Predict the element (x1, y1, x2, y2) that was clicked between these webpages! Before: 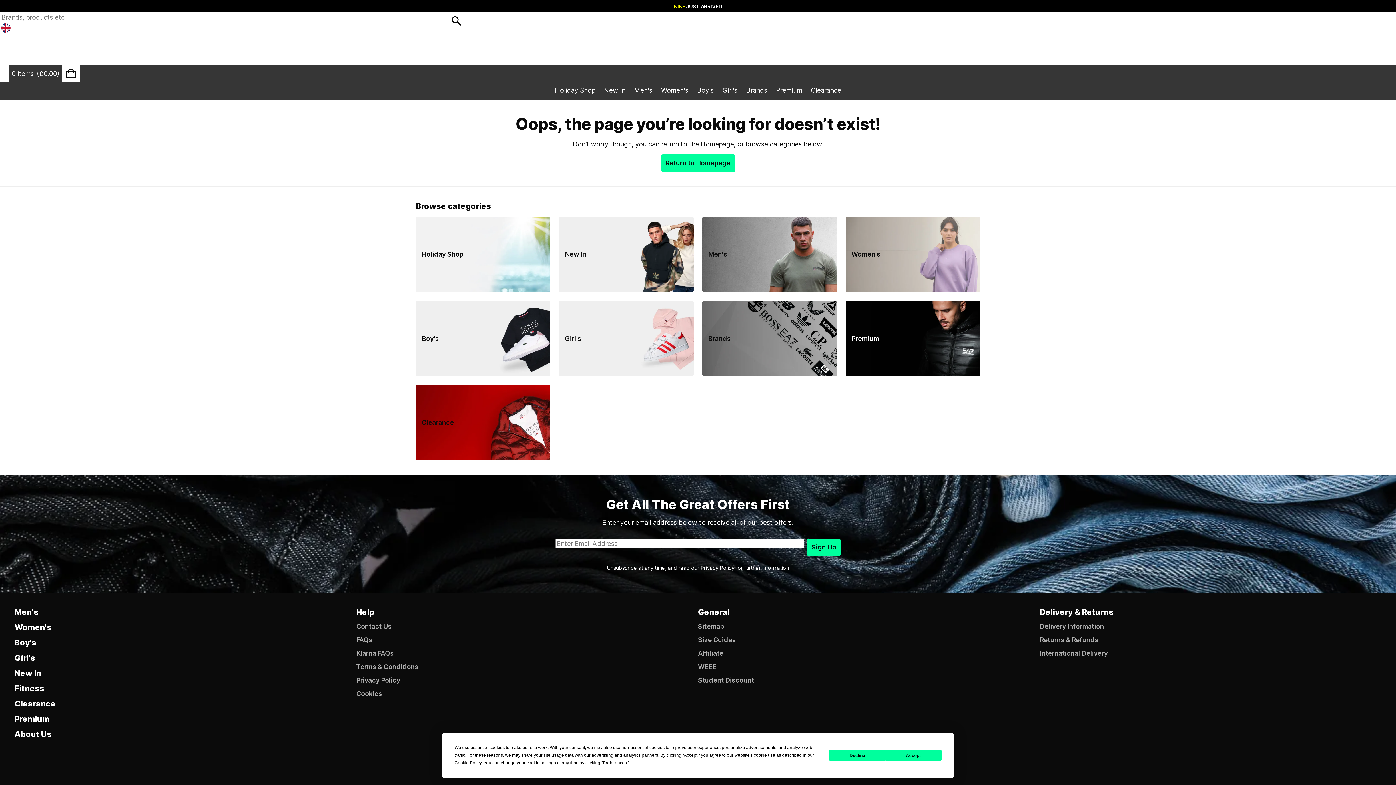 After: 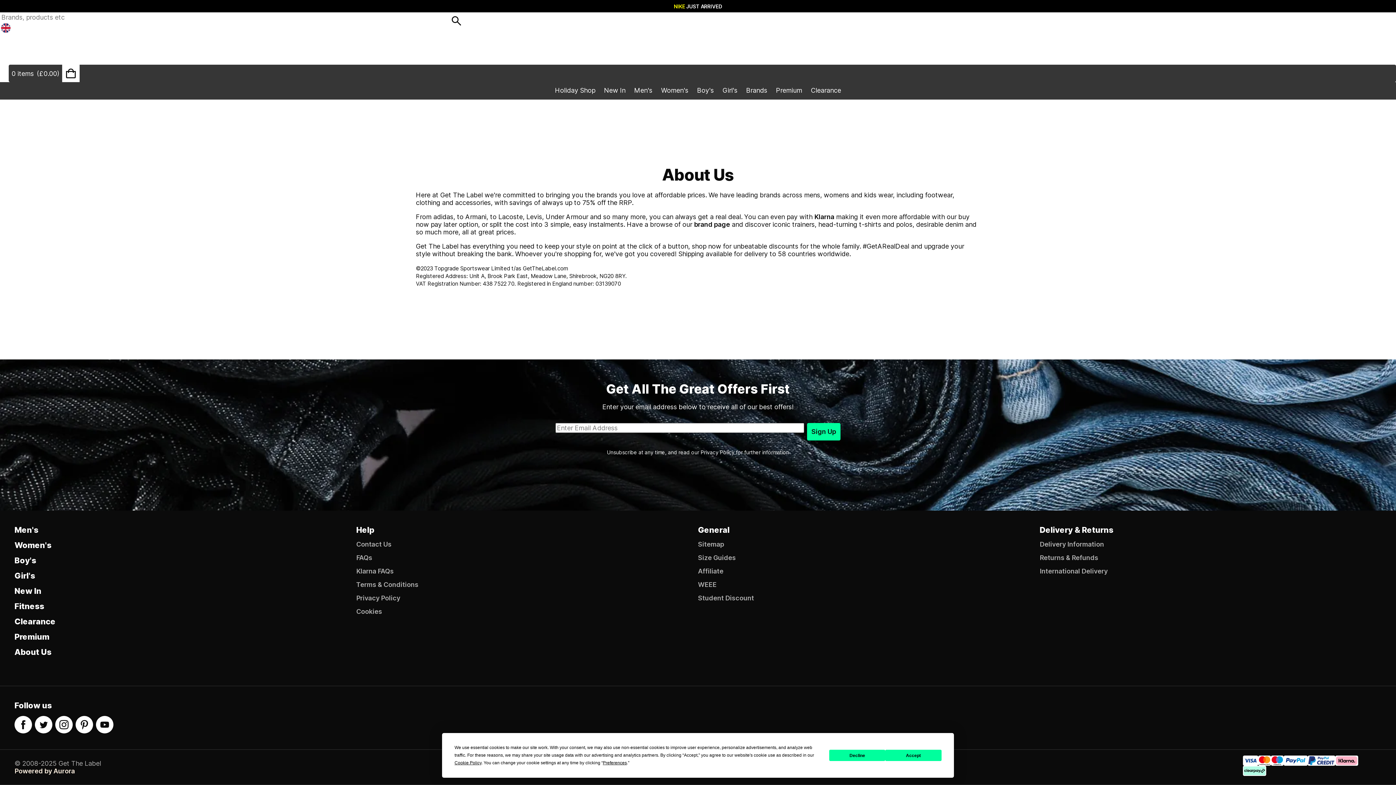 Action: bbox: (14, 729, 356, 739) label: About Us